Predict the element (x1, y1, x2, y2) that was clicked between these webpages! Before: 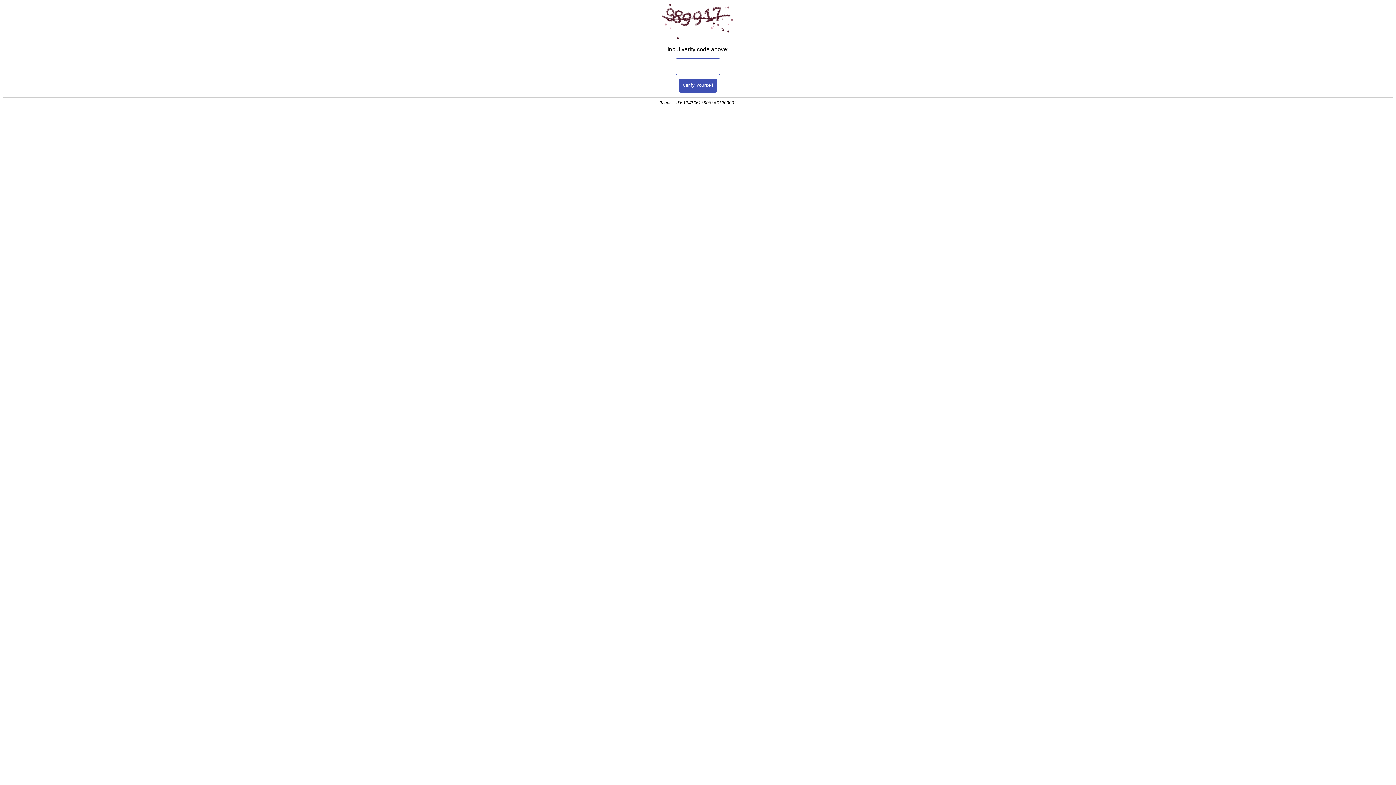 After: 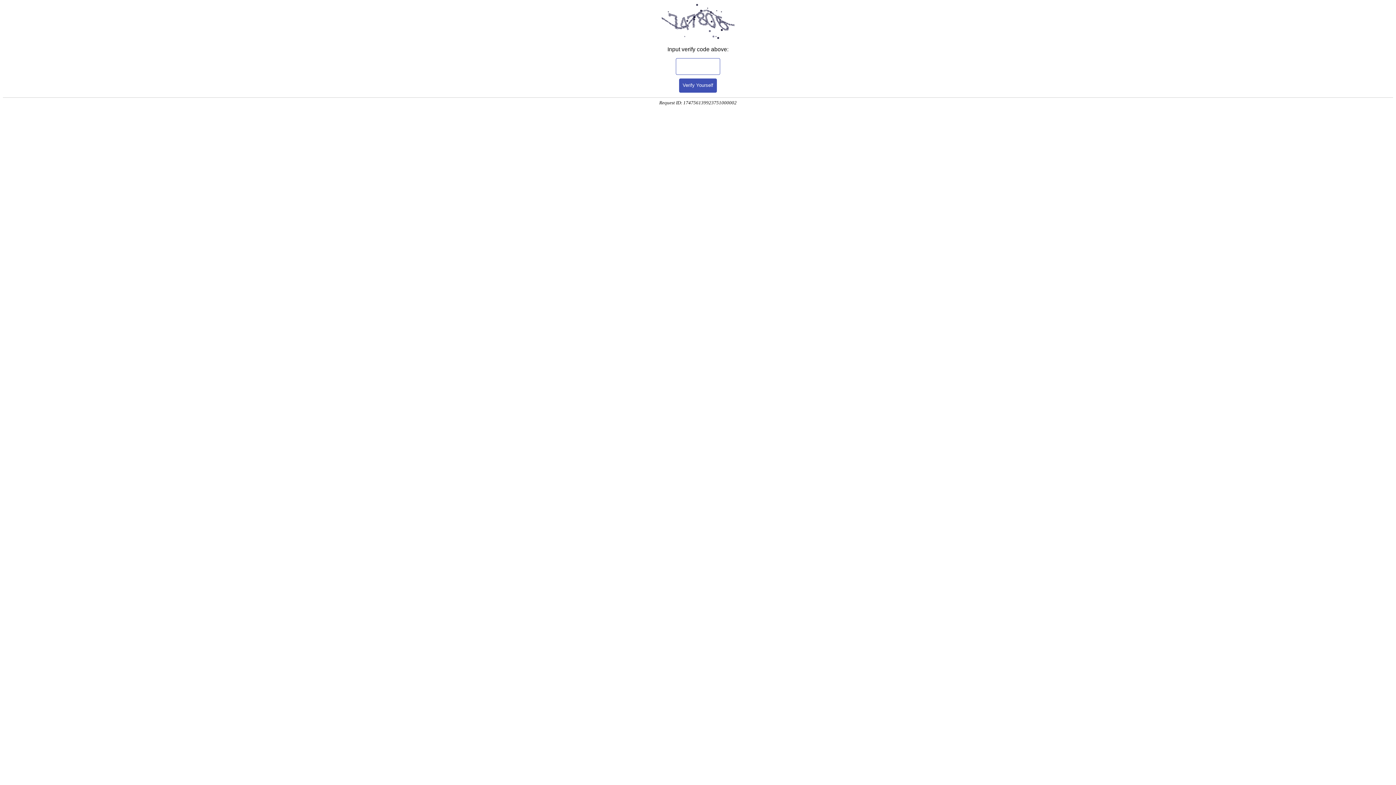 Action: label: Verify Yourself bbox: (679, 78, 717, 92)